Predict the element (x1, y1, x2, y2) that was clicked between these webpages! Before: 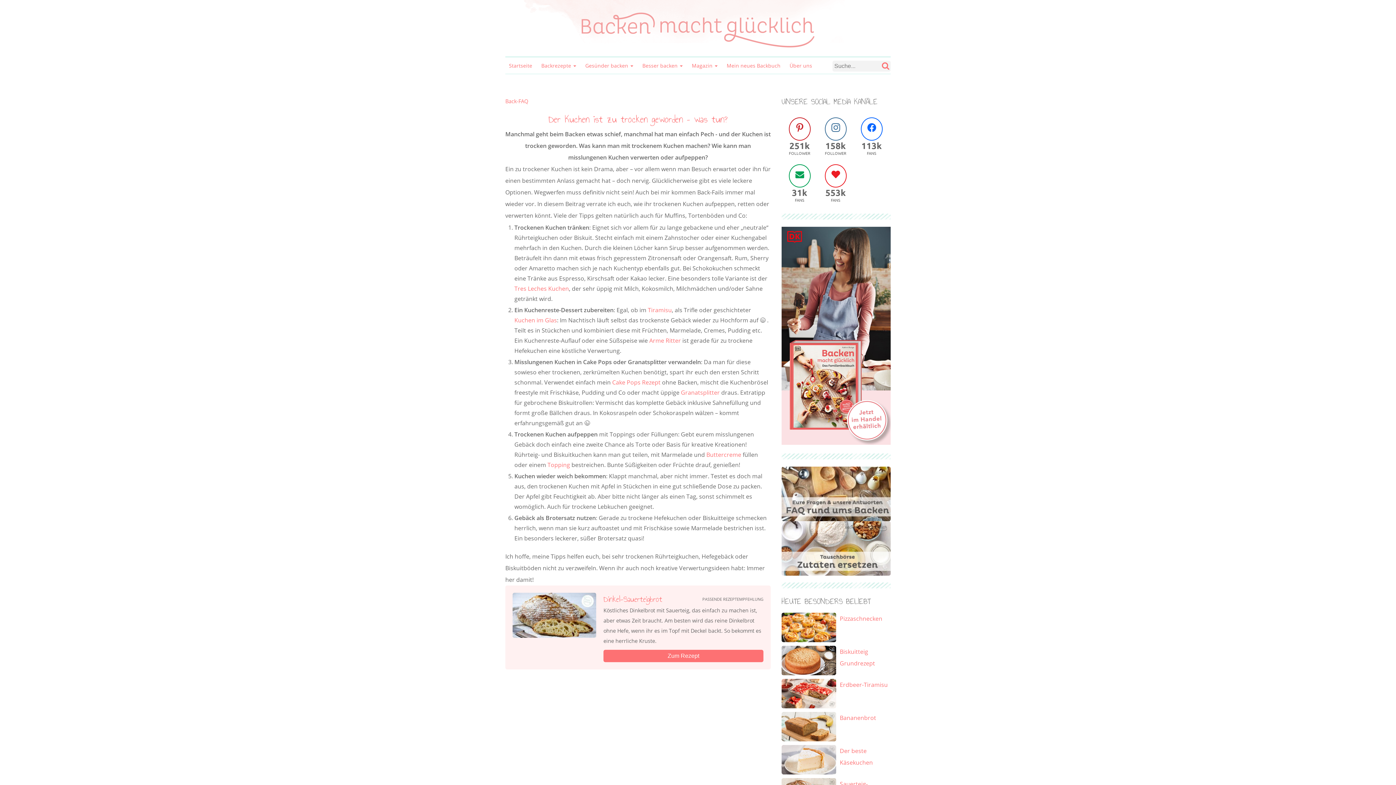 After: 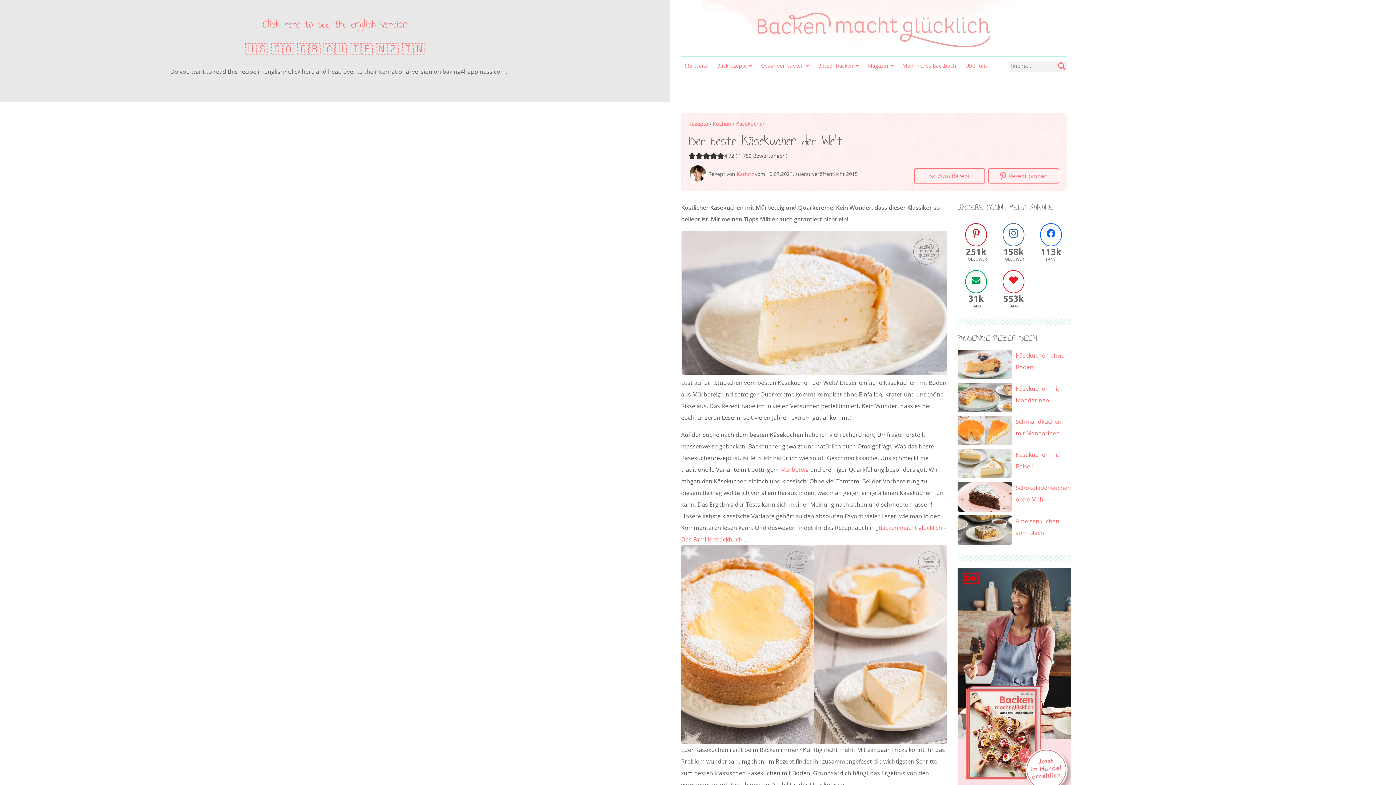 Action: bbox: (781, 745, 890, 774) label: Der beste Käsekuchen